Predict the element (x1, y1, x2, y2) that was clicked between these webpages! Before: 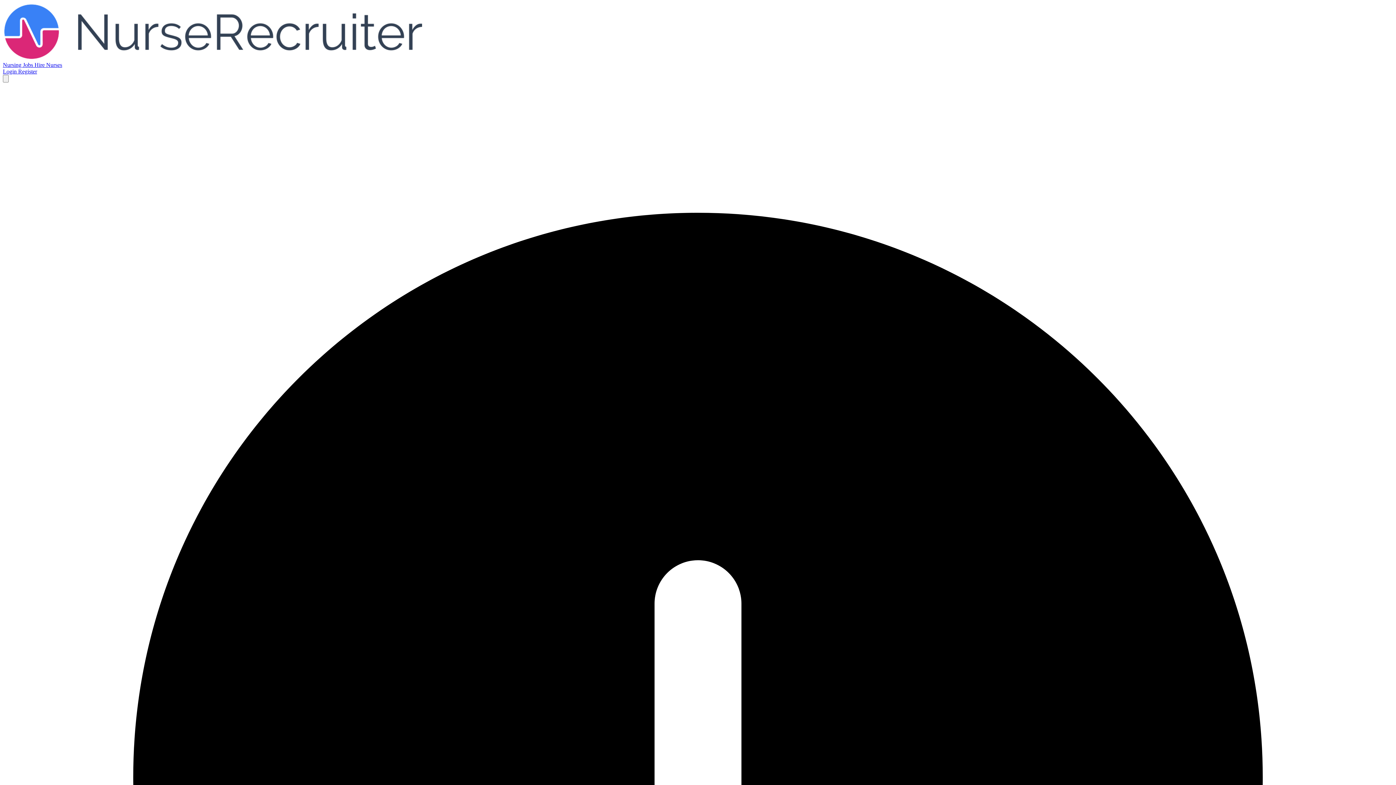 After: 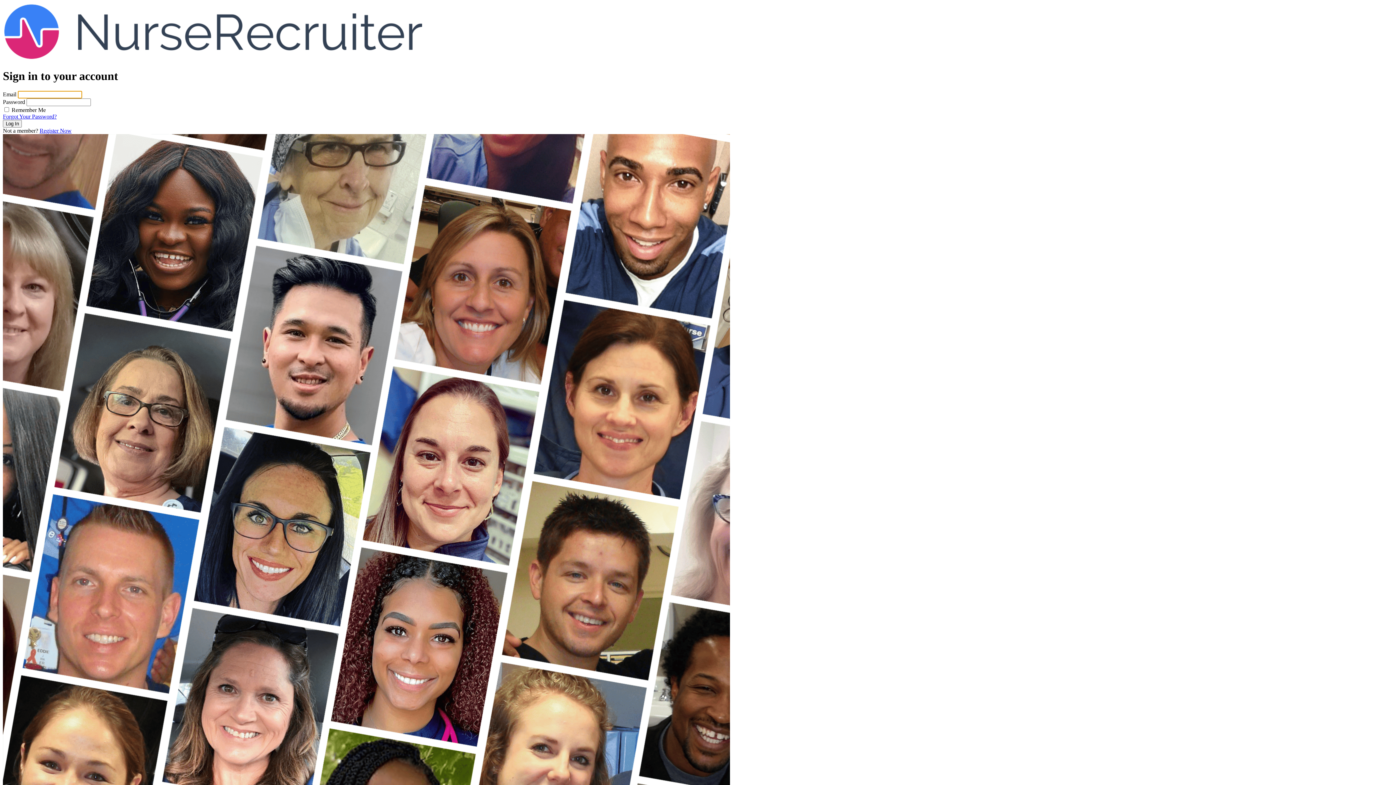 Action: label: Login  bbox: (2, 68, 18, 74)